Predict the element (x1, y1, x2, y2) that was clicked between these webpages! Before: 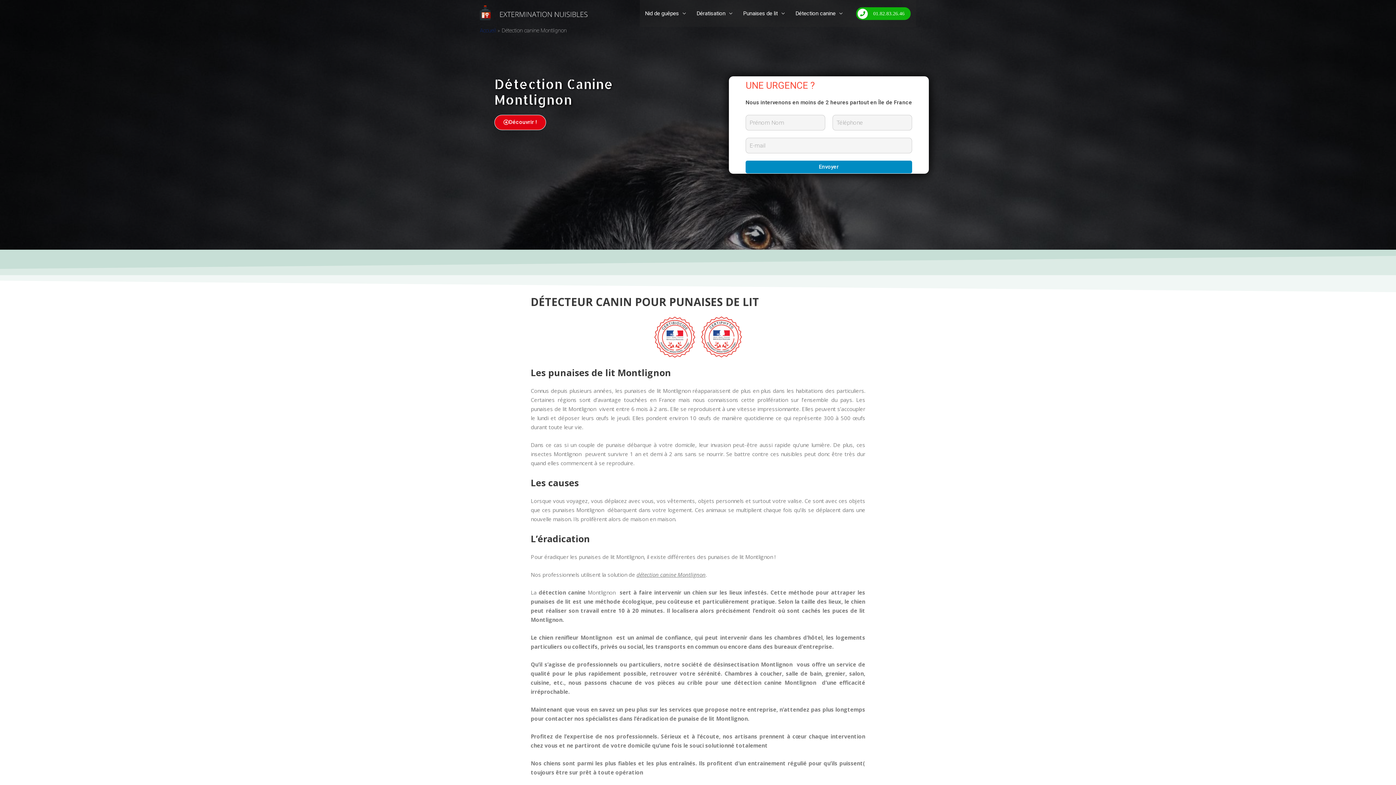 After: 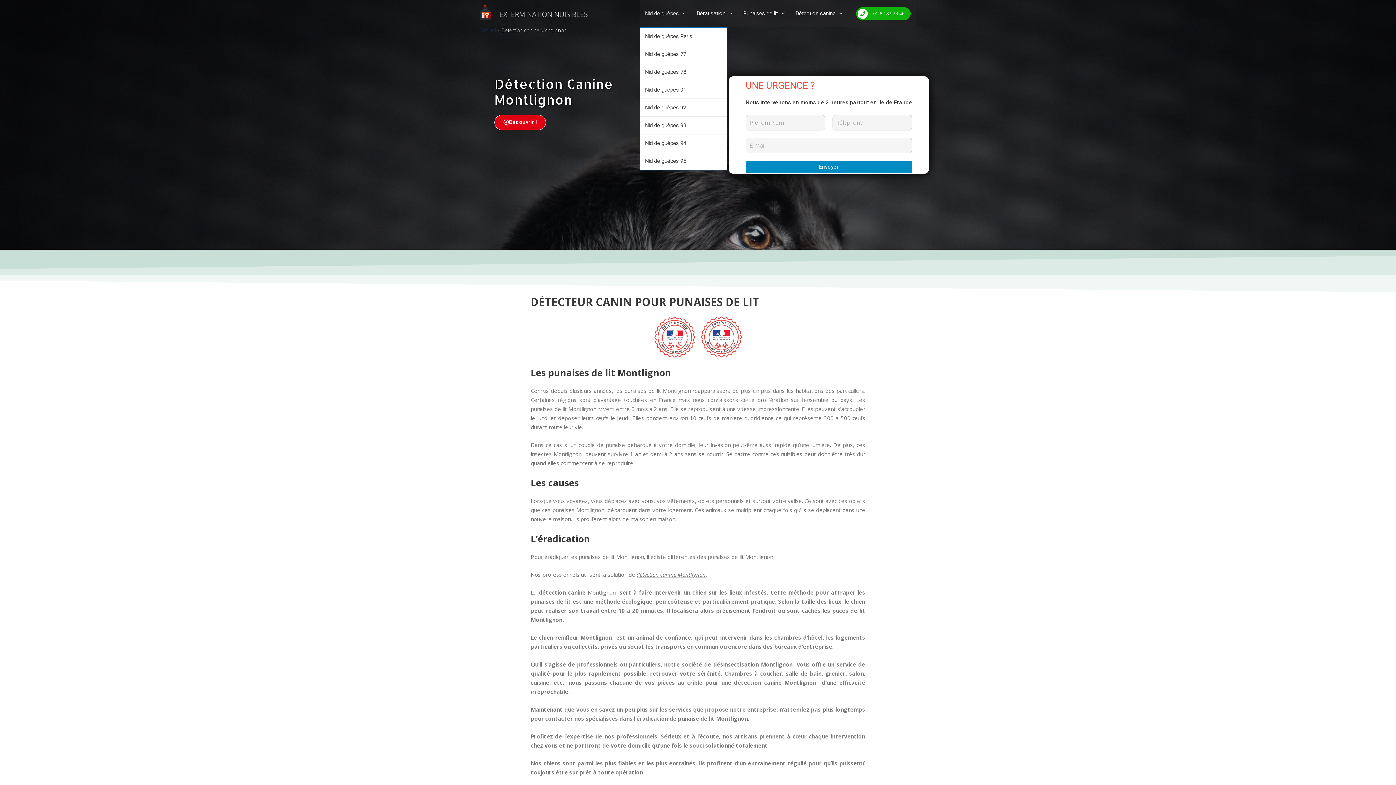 Action: label: Nid de guêpes bbox: (639, 0, 691, 26)